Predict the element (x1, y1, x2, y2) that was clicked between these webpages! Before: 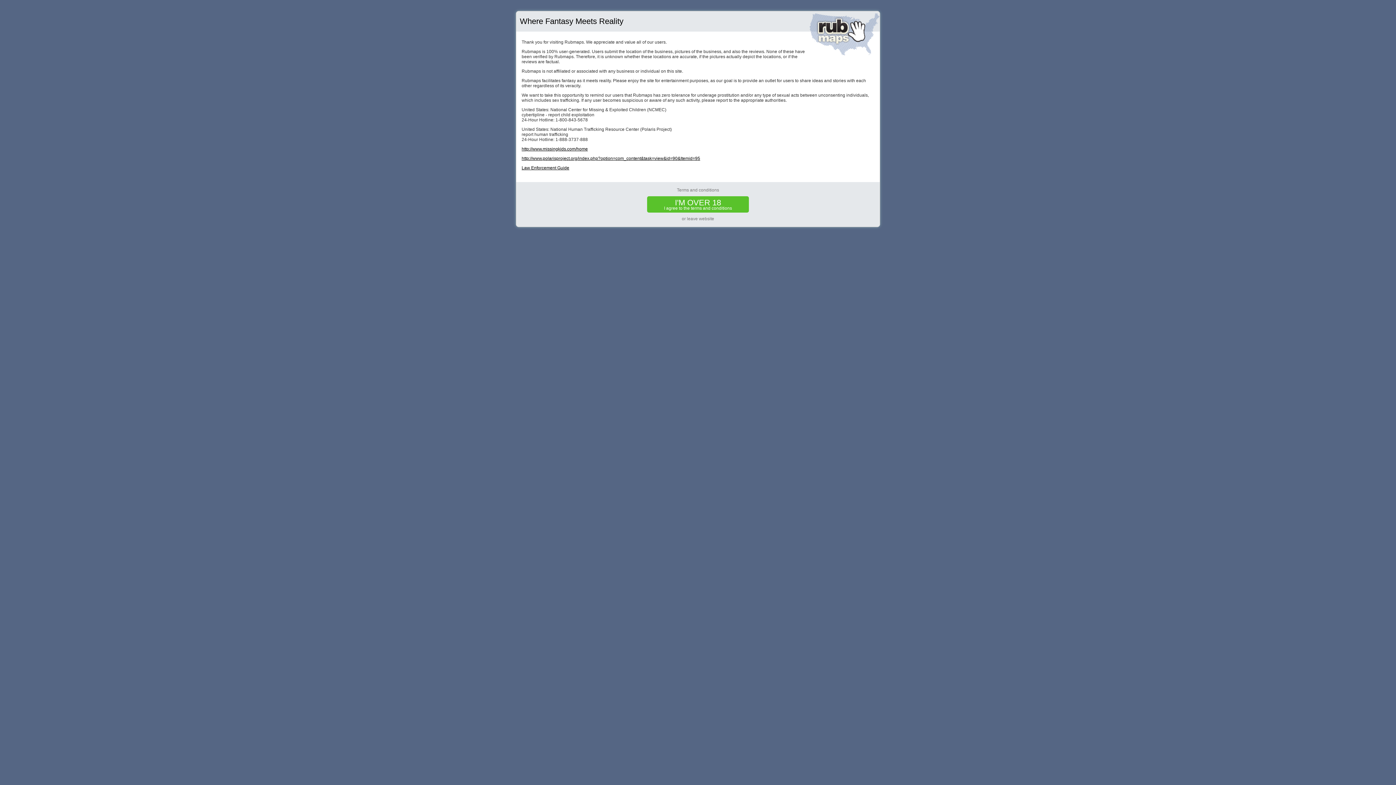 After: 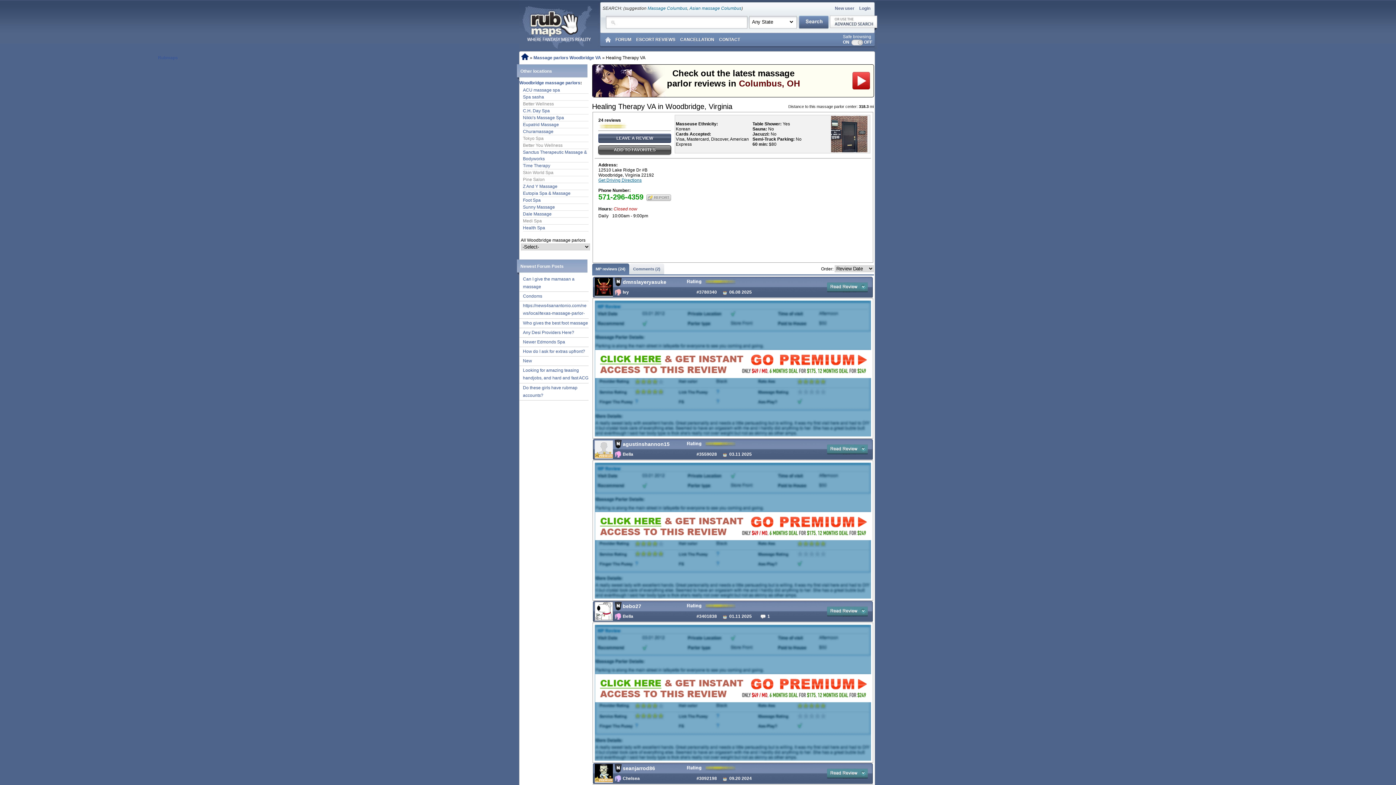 Action: bbox: (647, 196, 749, 212) label: I'M OVER 18
I agree to the terms and conditions